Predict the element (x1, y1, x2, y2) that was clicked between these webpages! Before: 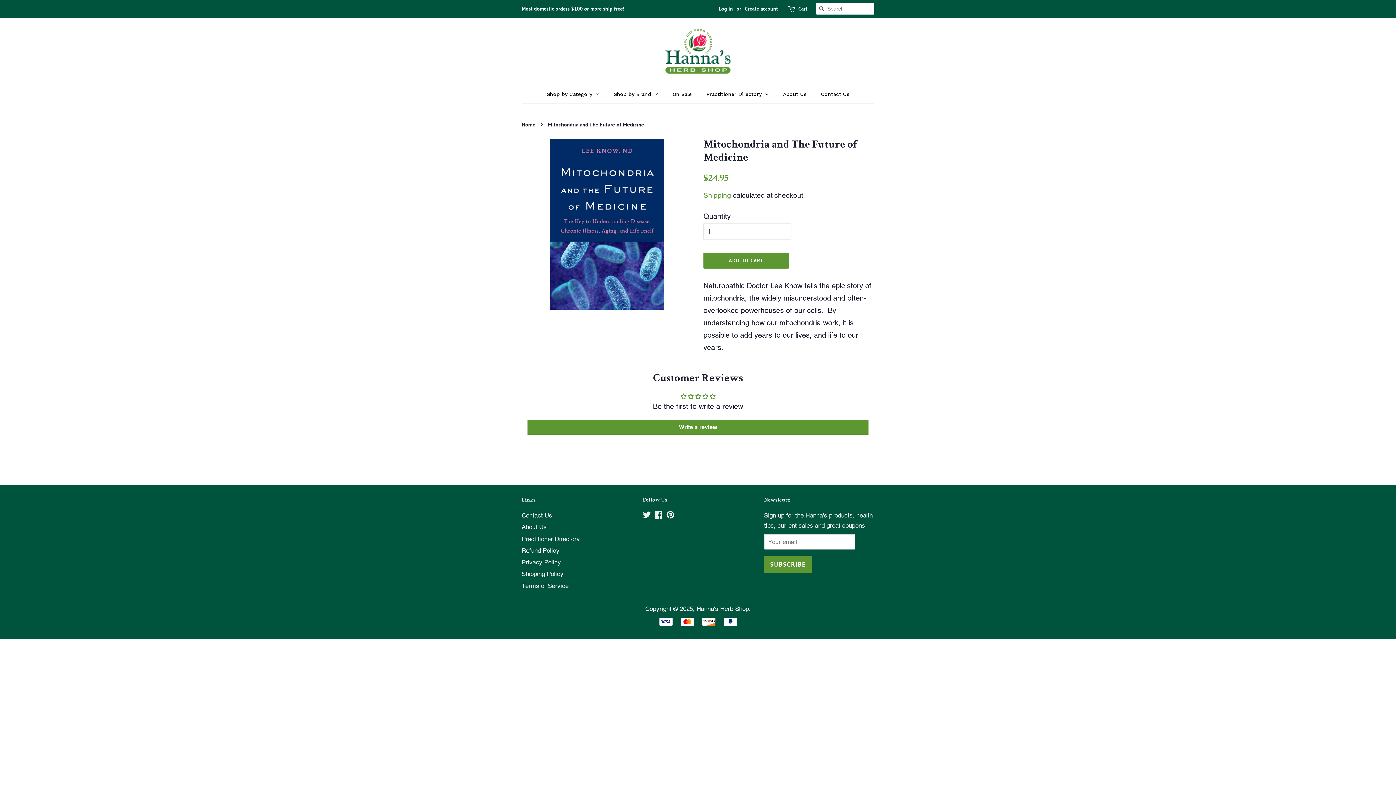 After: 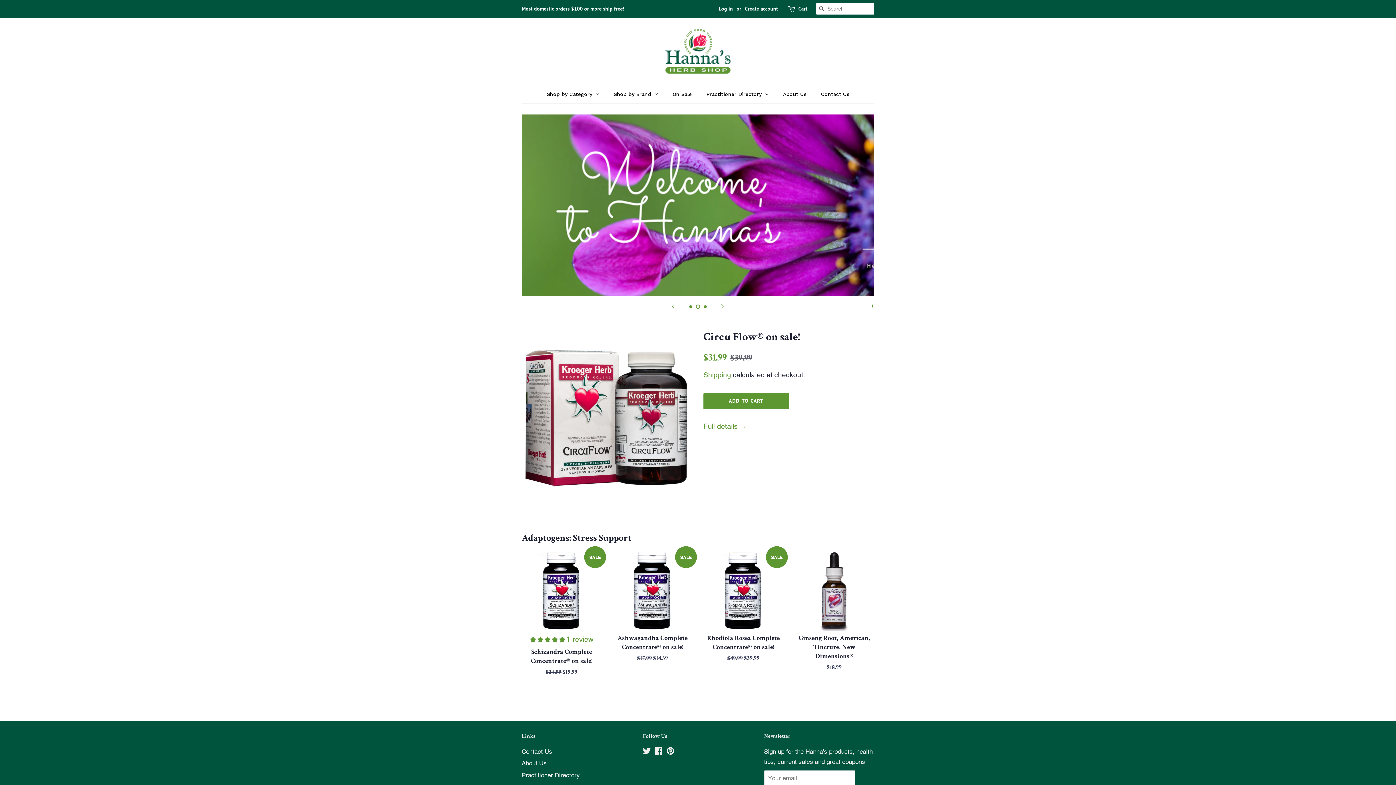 Action: bbox: (665, 28, 730, 73)